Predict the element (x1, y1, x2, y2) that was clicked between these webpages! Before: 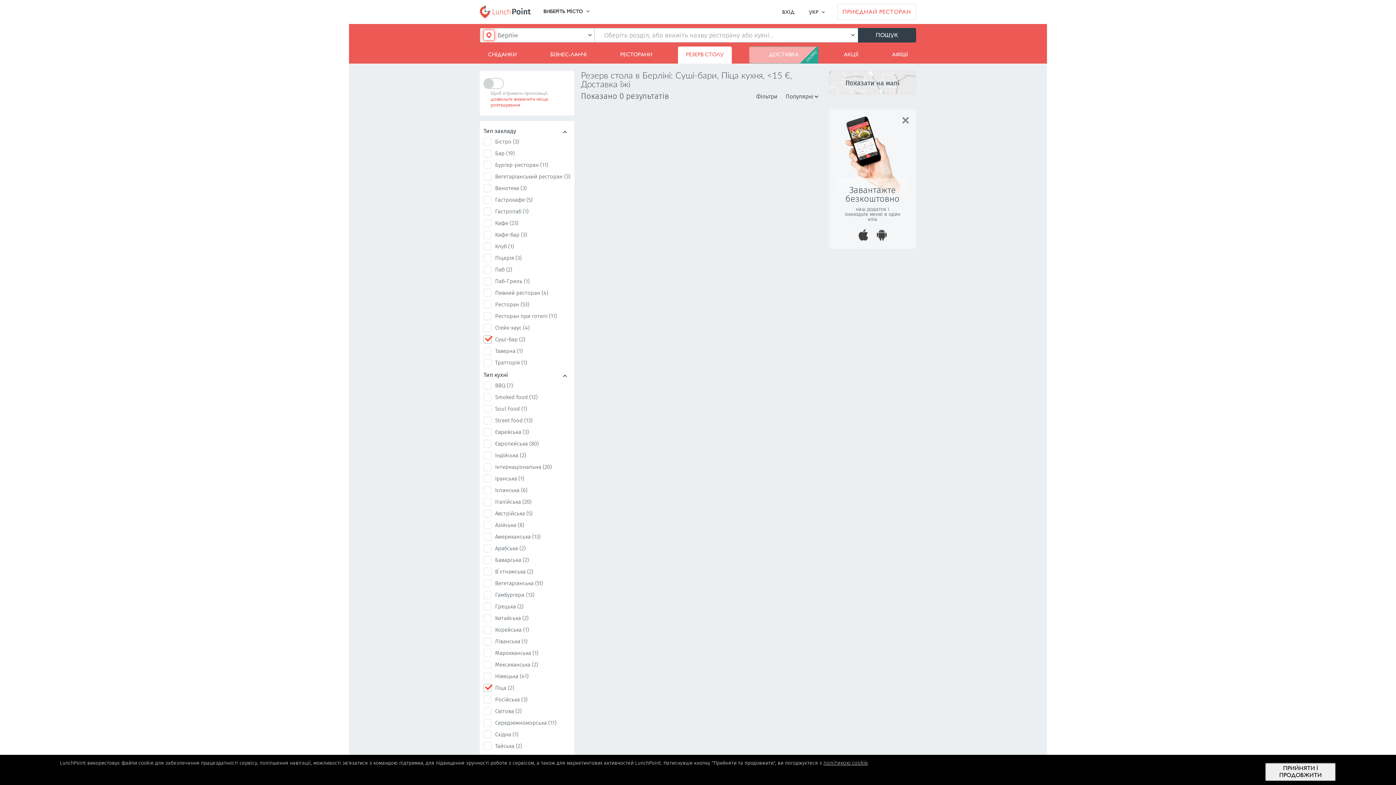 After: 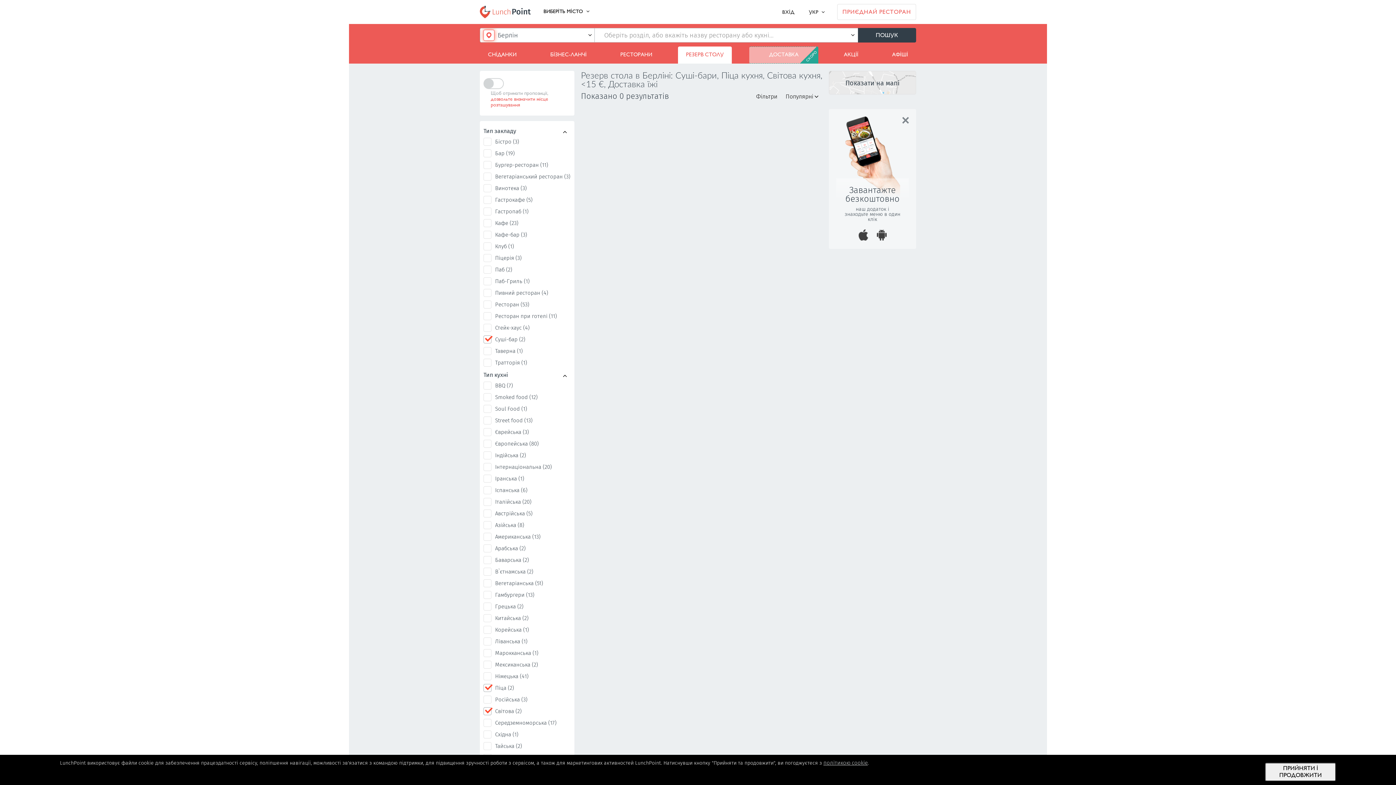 Action: label: Світова (2) bbox: (495, 708, 521, 714)